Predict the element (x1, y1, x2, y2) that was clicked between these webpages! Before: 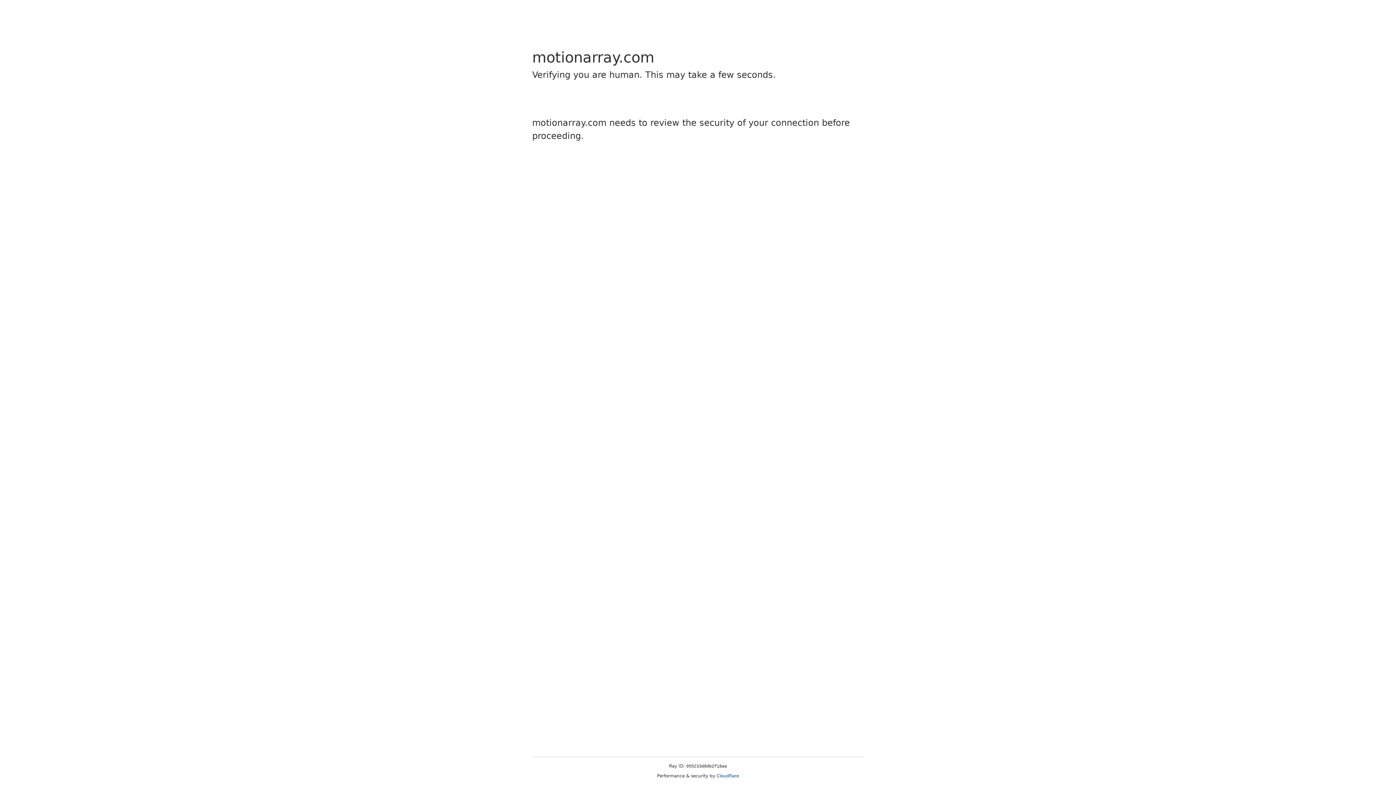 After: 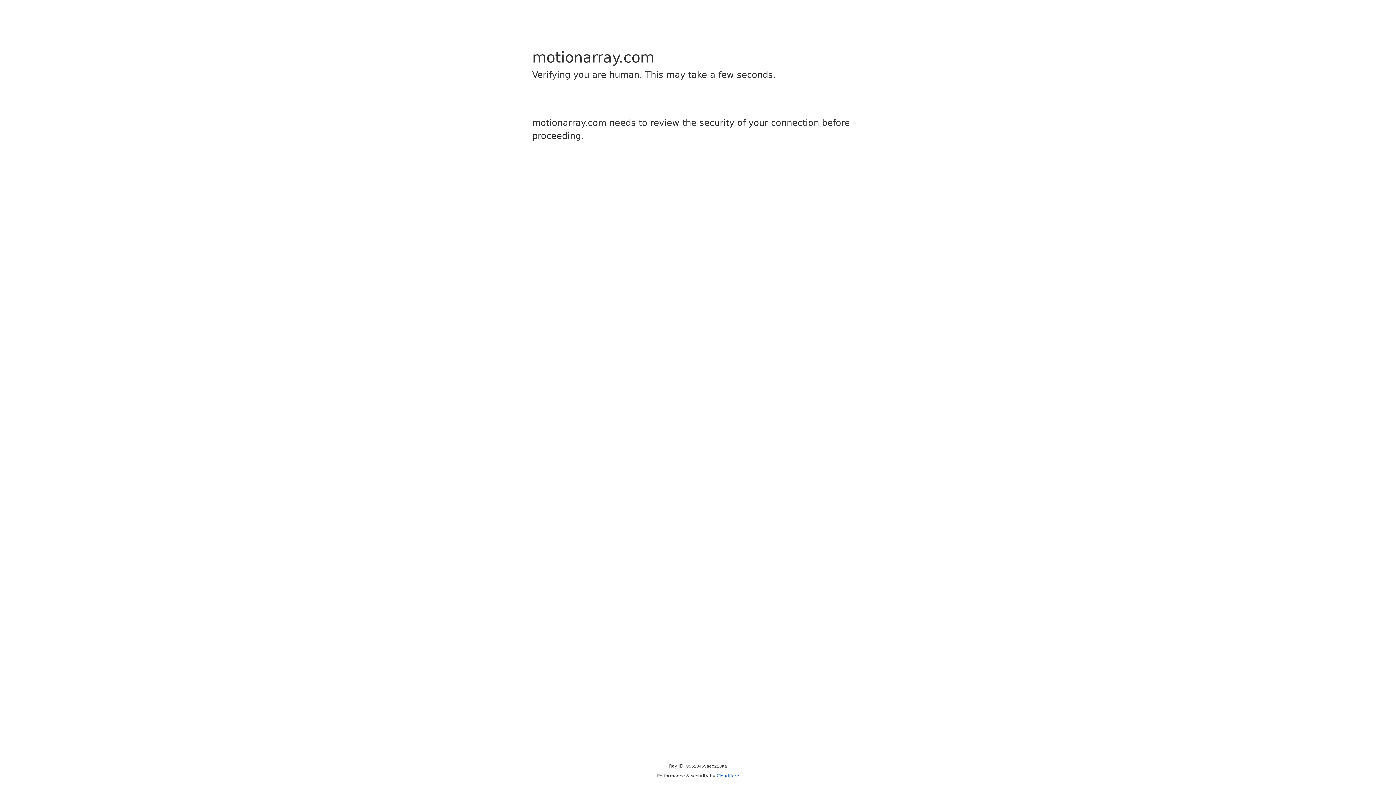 Action: label: Cloudflare bbox: (716, 773, 739, 778)